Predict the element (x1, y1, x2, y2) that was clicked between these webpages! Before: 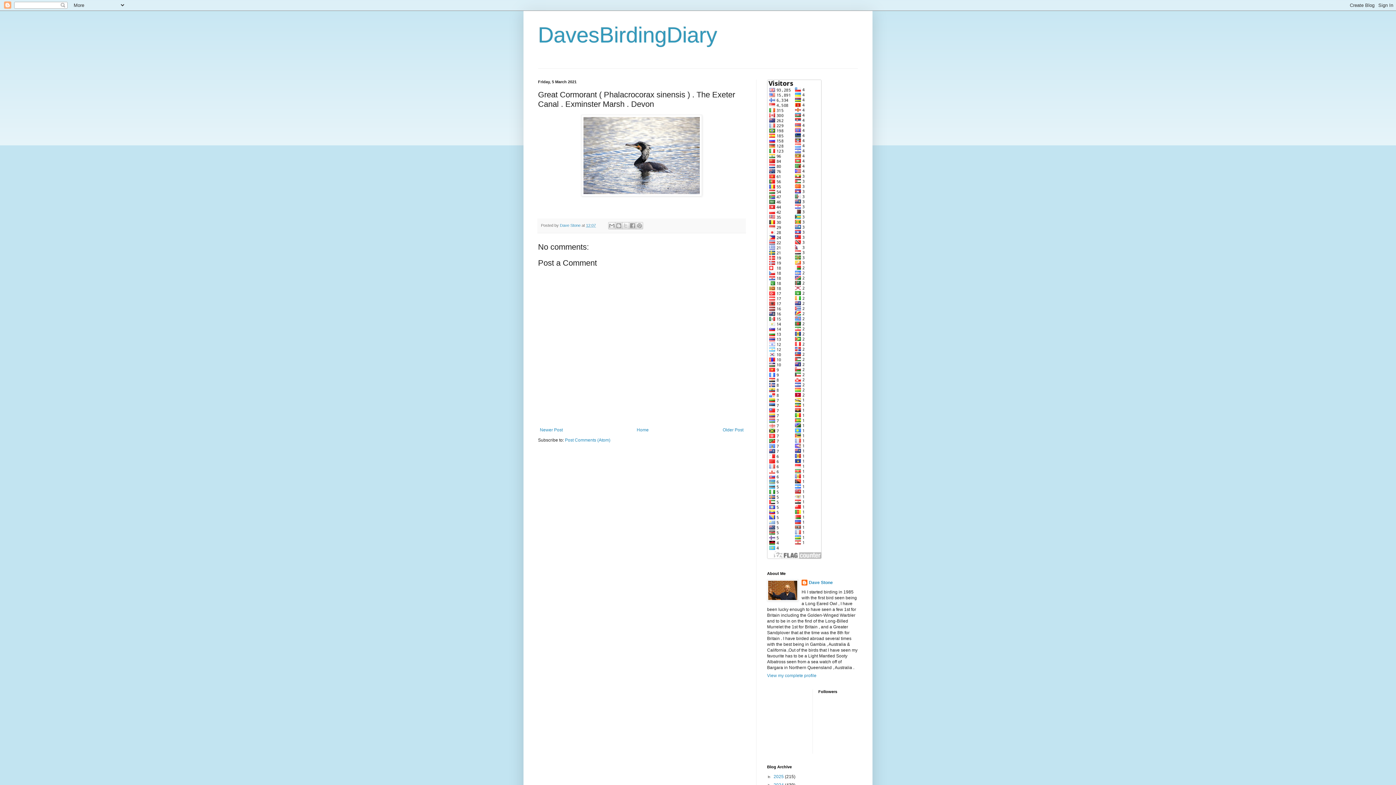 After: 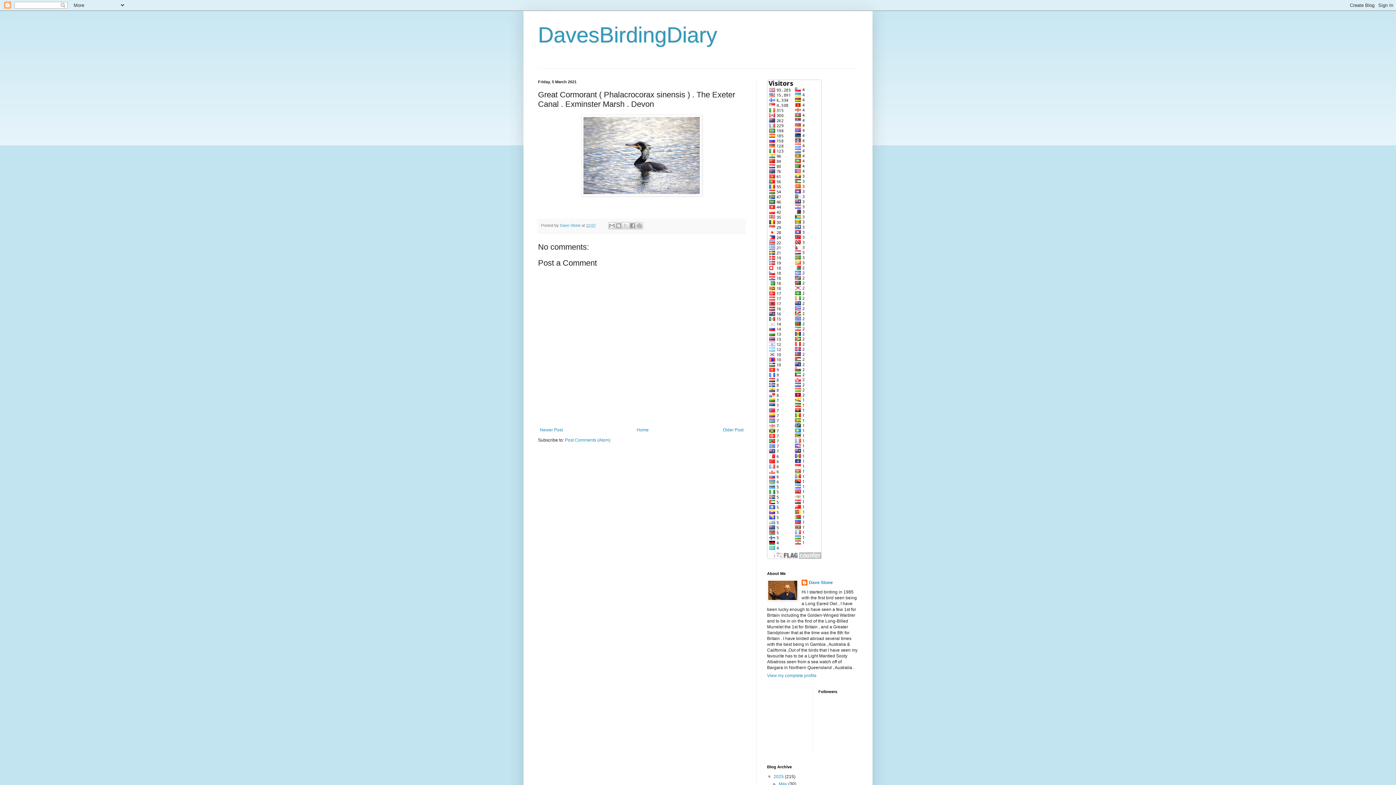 Action: bbox: (767, 774, 773, 779) label: ►  